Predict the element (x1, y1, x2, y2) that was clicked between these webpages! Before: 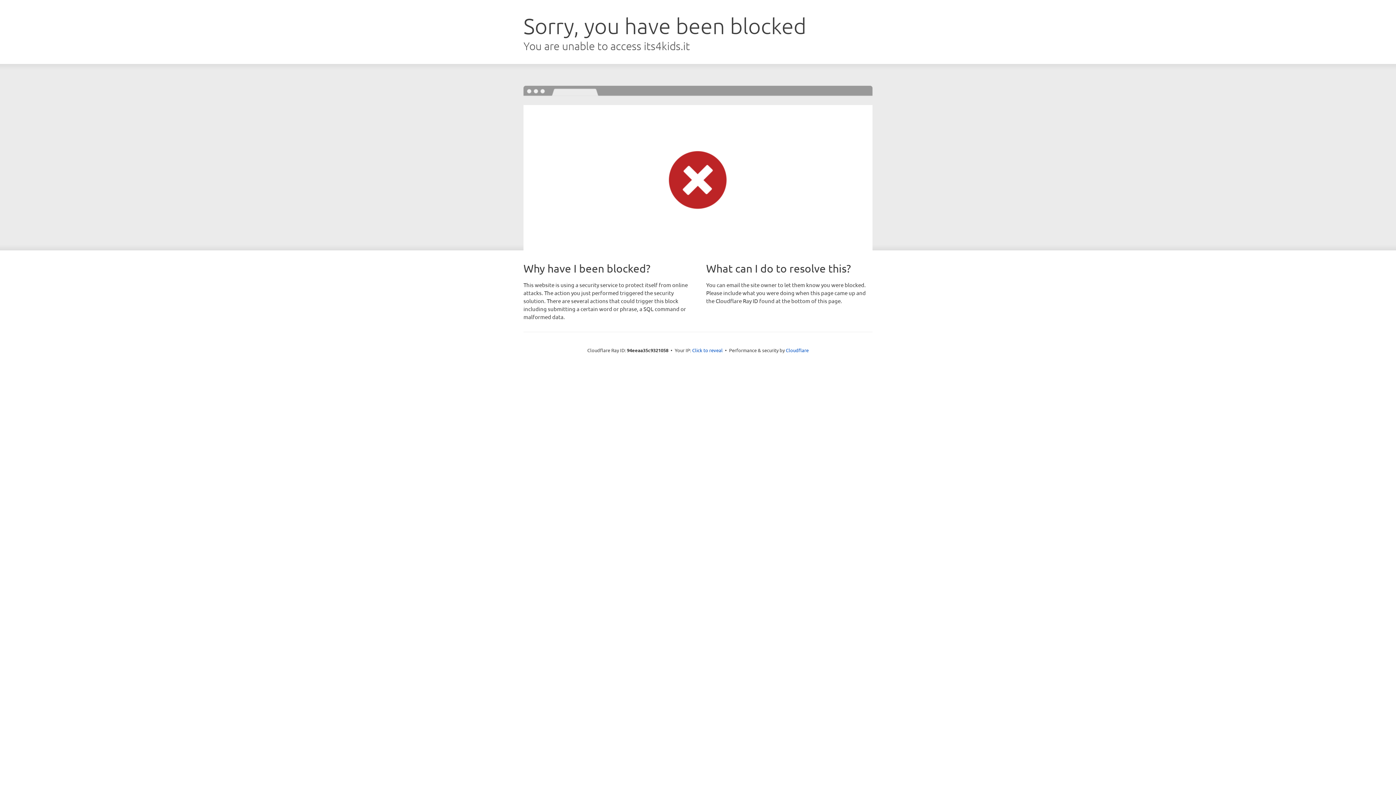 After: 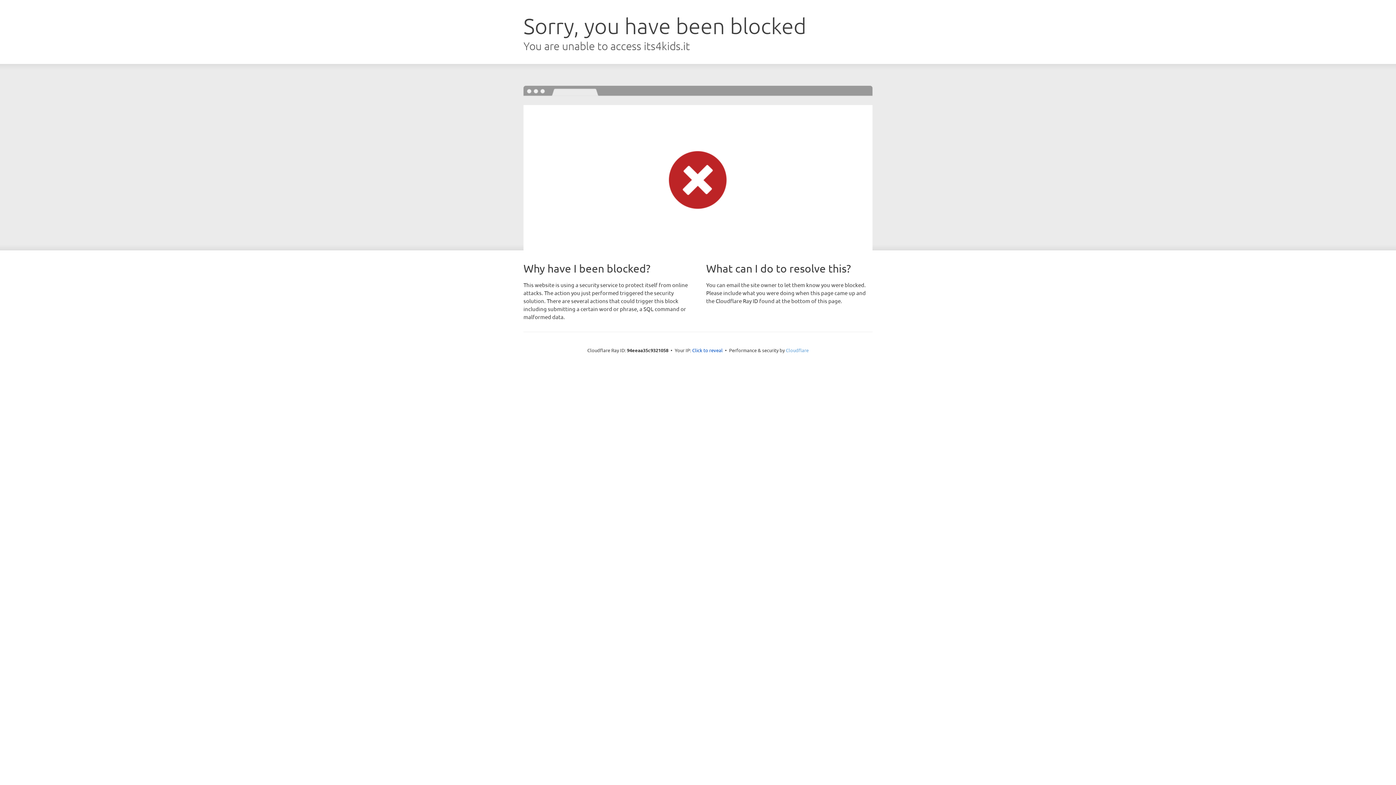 Action: label: Cloudflare bbox: (786, 347, 808, 353)